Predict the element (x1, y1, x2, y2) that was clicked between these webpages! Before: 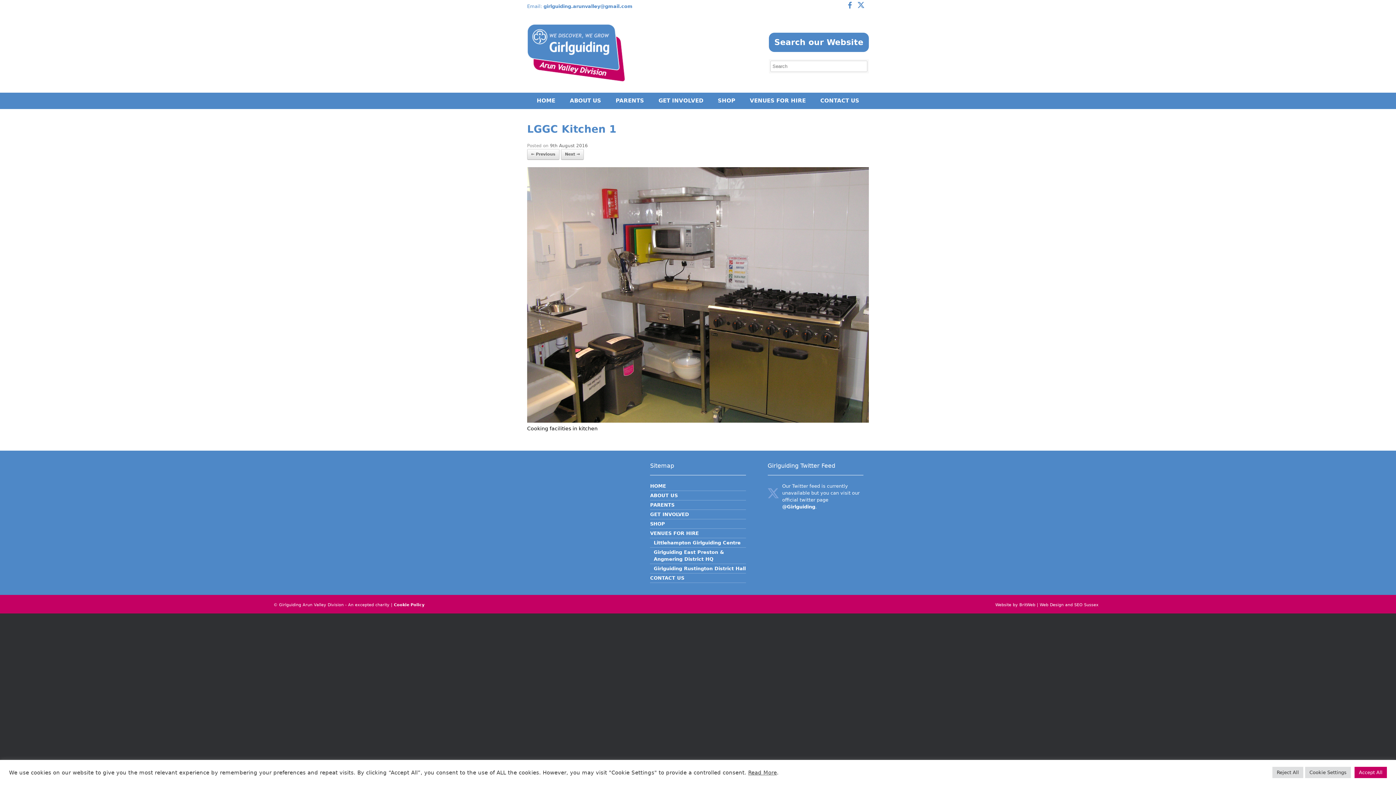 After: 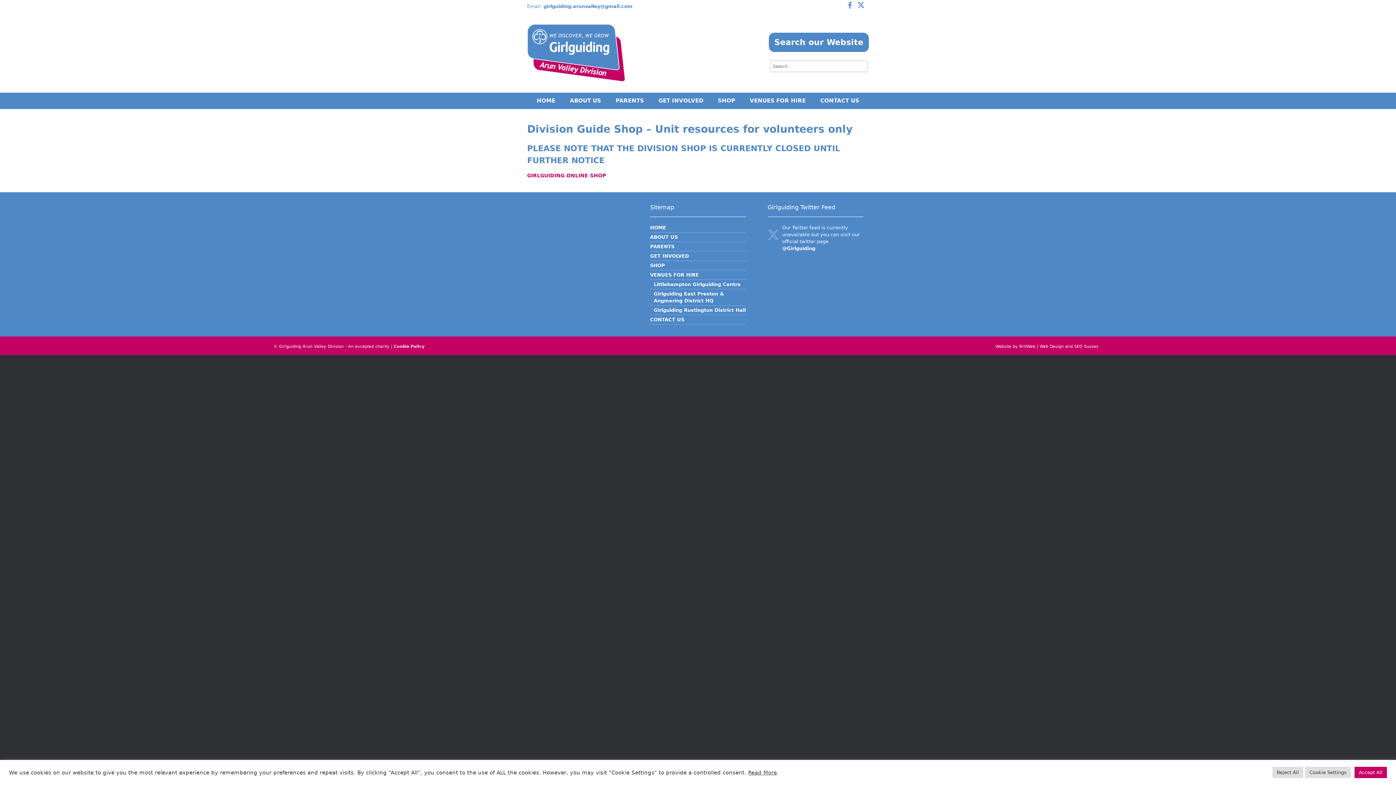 Action: label: SHOP bbox: (650, 520, 746, 529)